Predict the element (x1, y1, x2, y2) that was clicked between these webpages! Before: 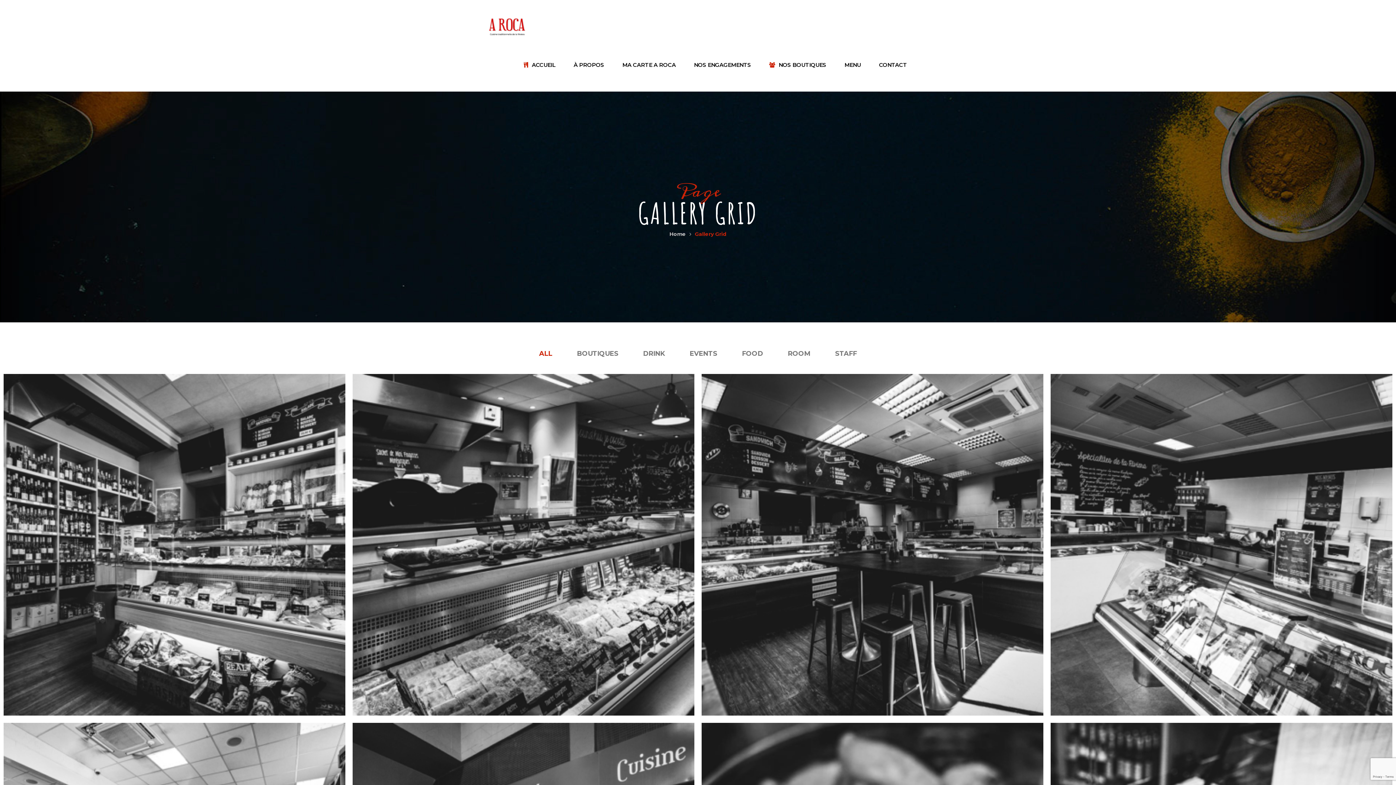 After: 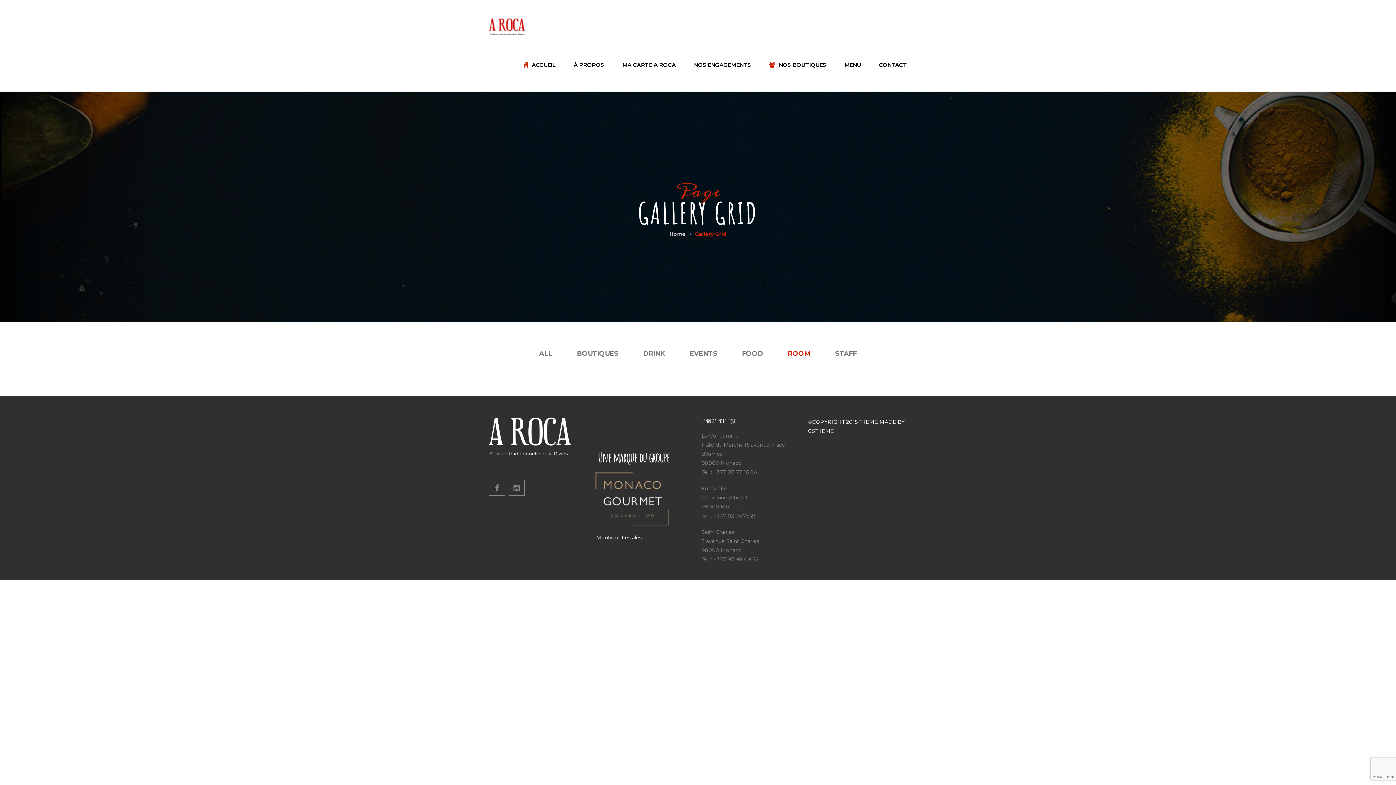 Action: bbox: (788, 349, 810, 357) label: ROOM